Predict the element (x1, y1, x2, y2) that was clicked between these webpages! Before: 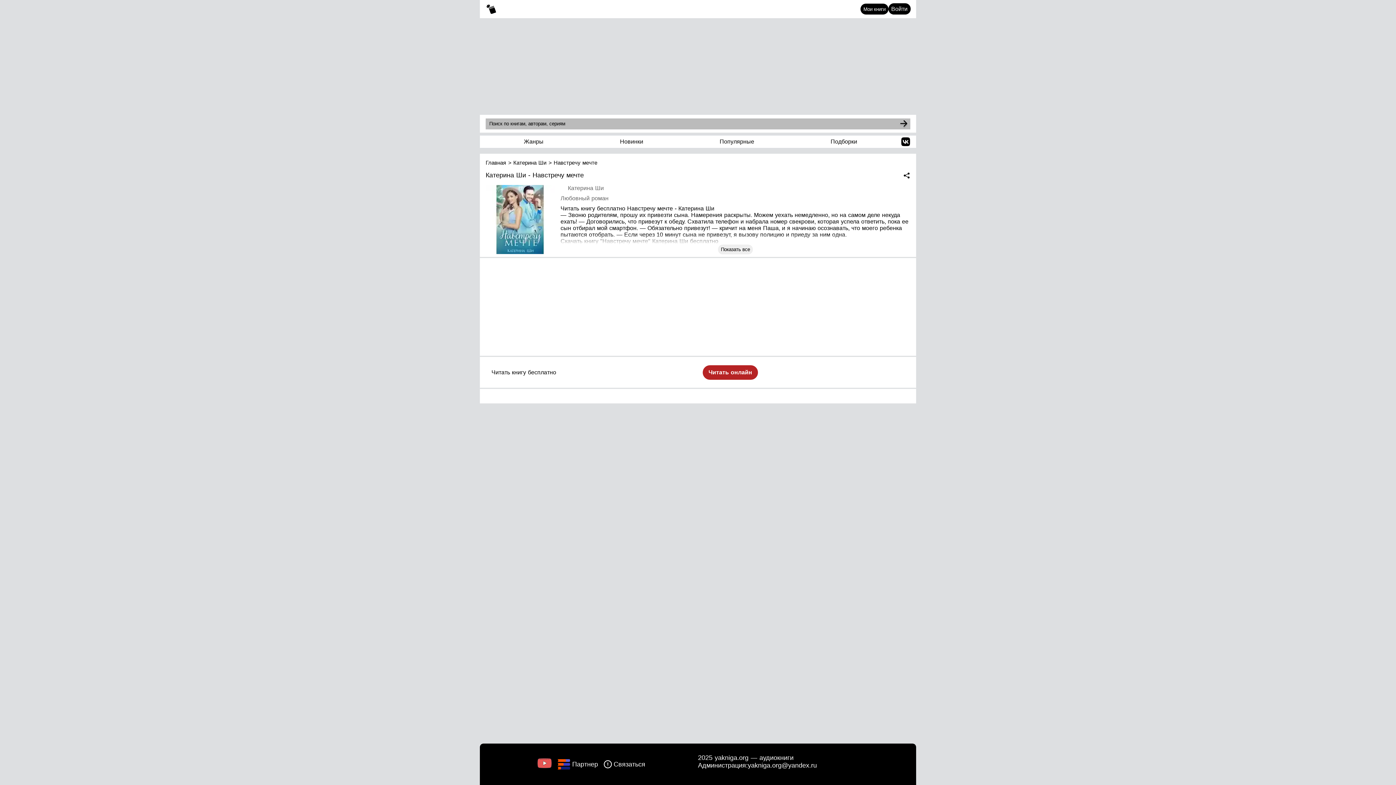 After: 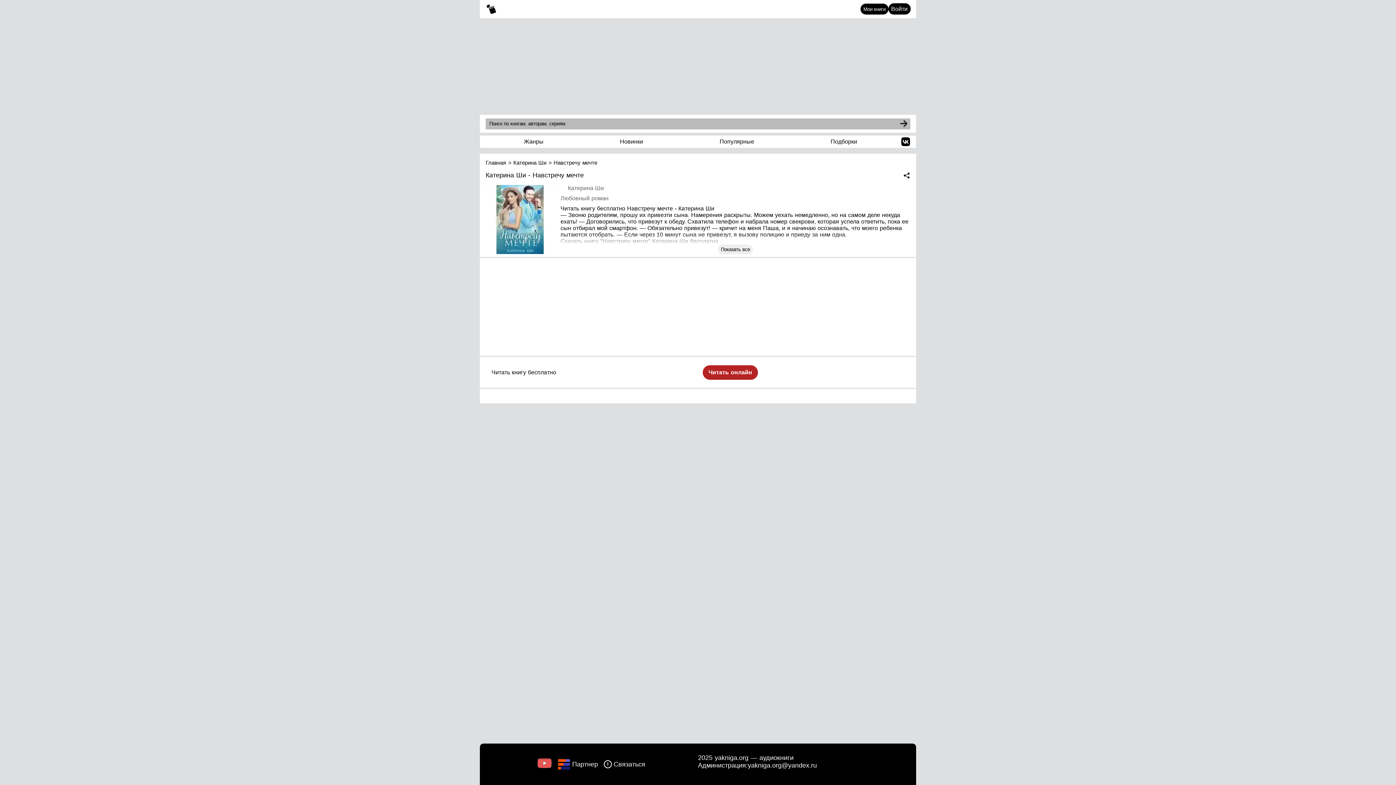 Action: label: yakniga.org@yandex.ru bbox: (748, 762, 817, 769)